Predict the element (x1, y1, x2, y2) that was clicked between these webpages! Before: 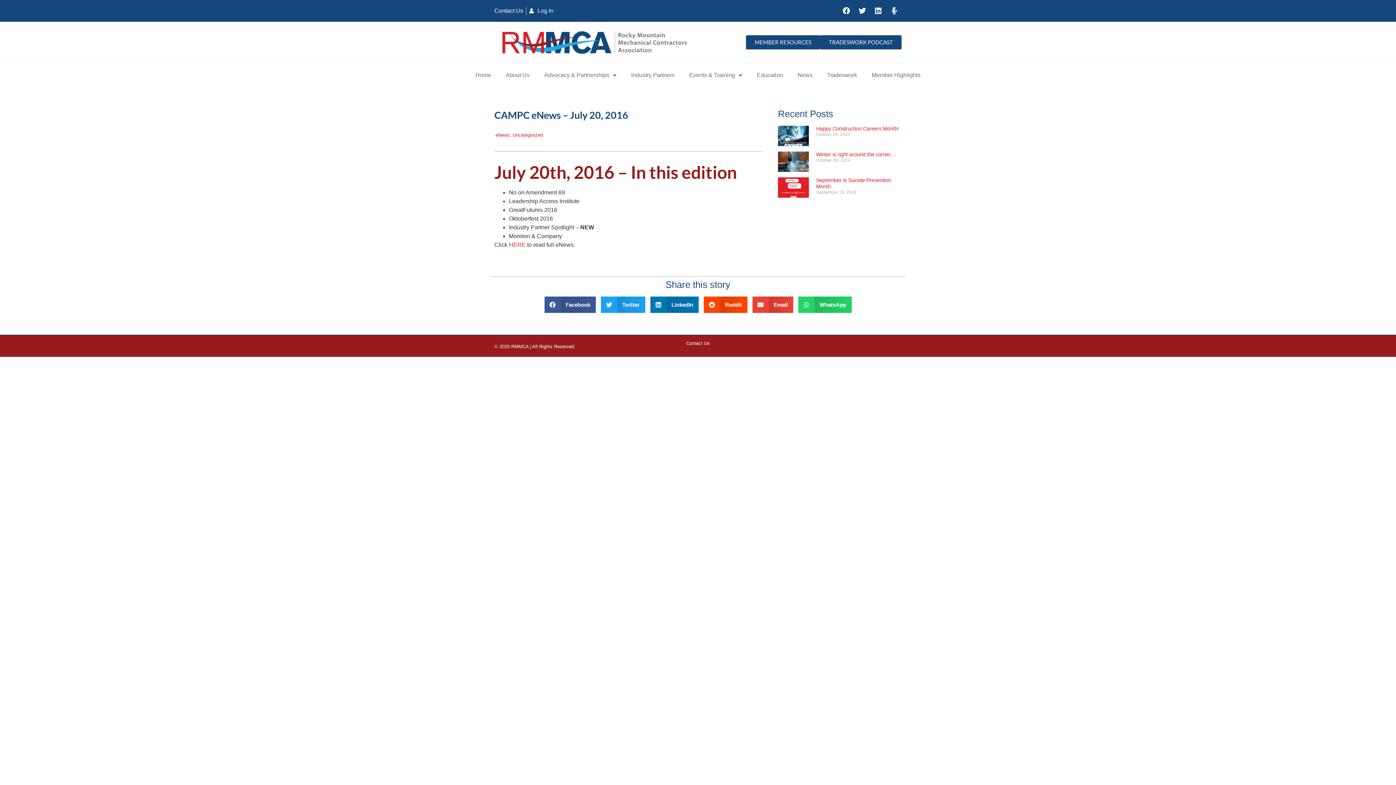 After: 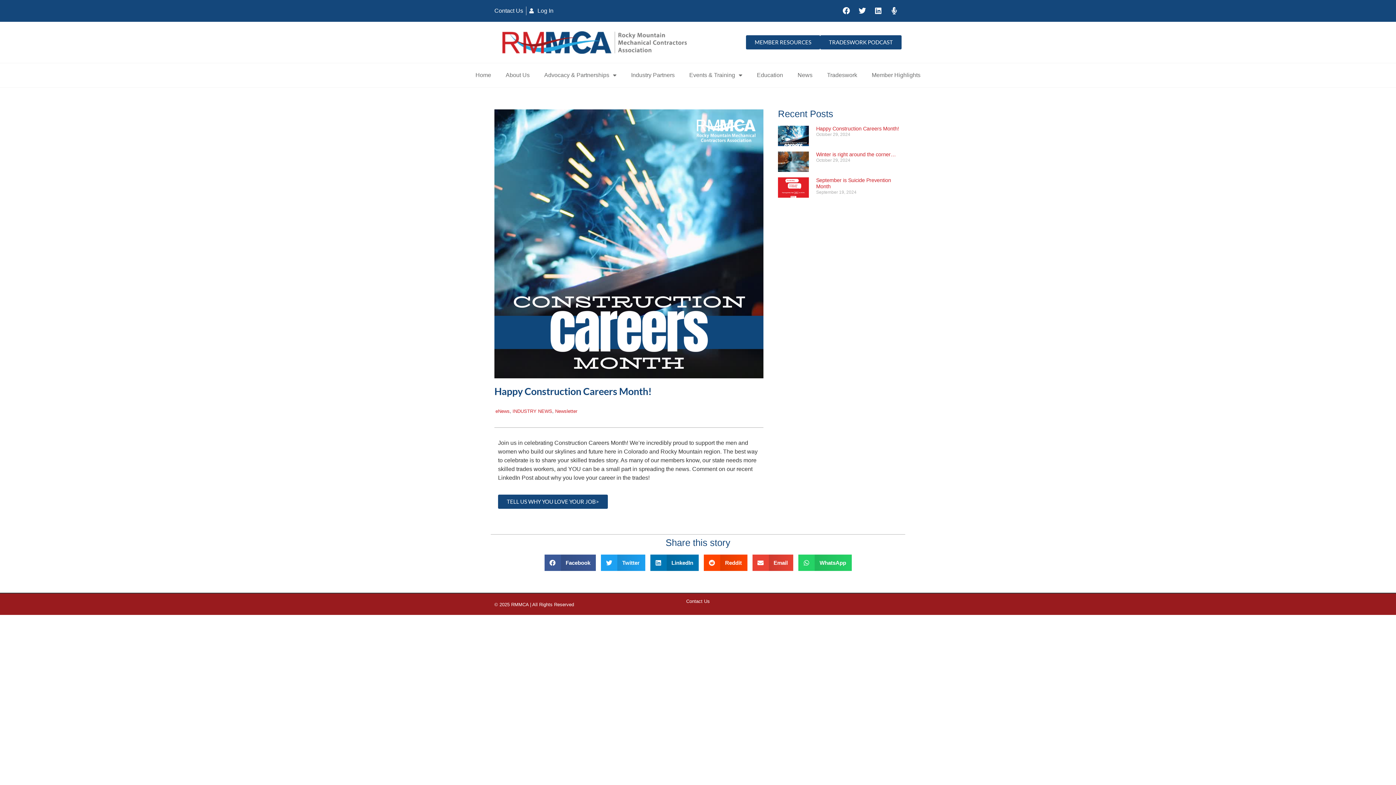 Action: label: Happy Construction Careers Month! bbox: (816, 125, 899, 131)